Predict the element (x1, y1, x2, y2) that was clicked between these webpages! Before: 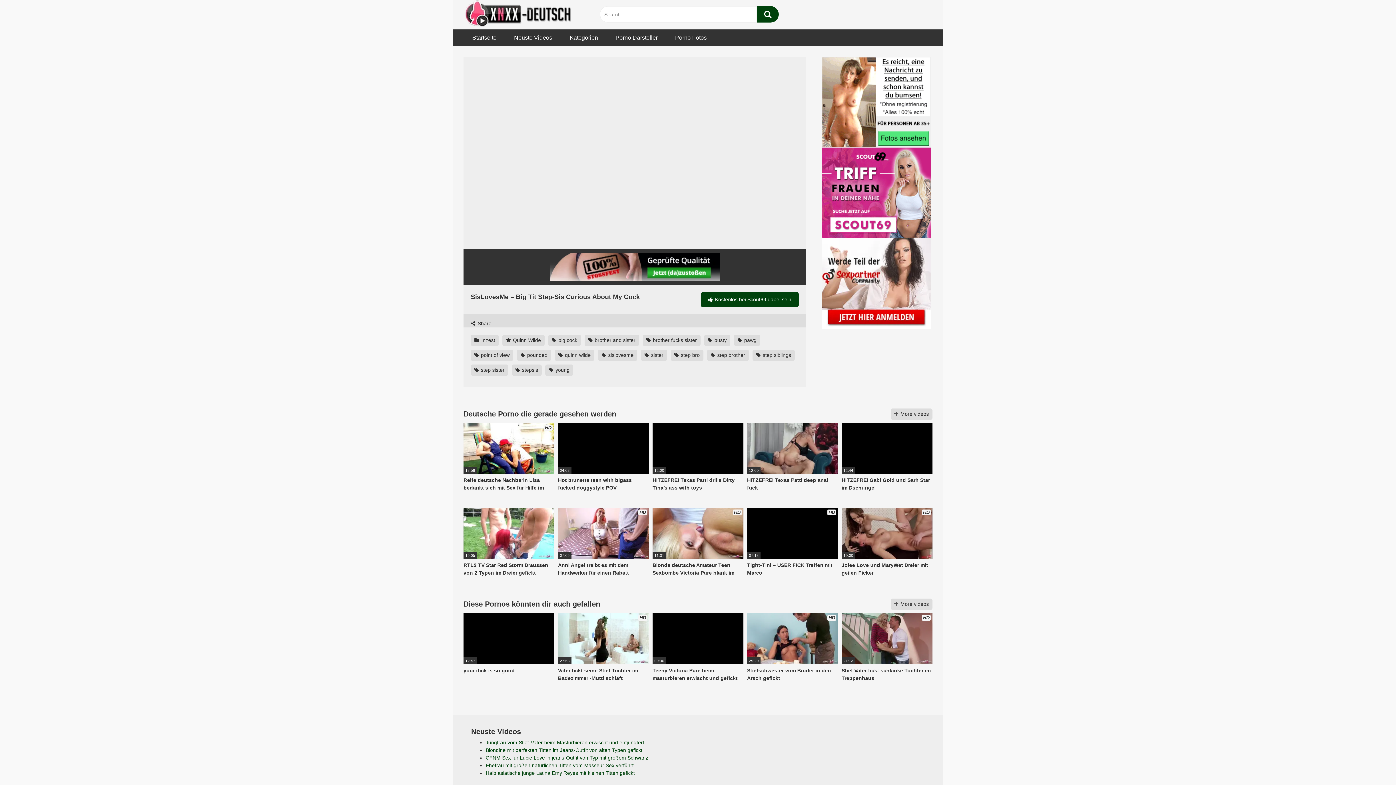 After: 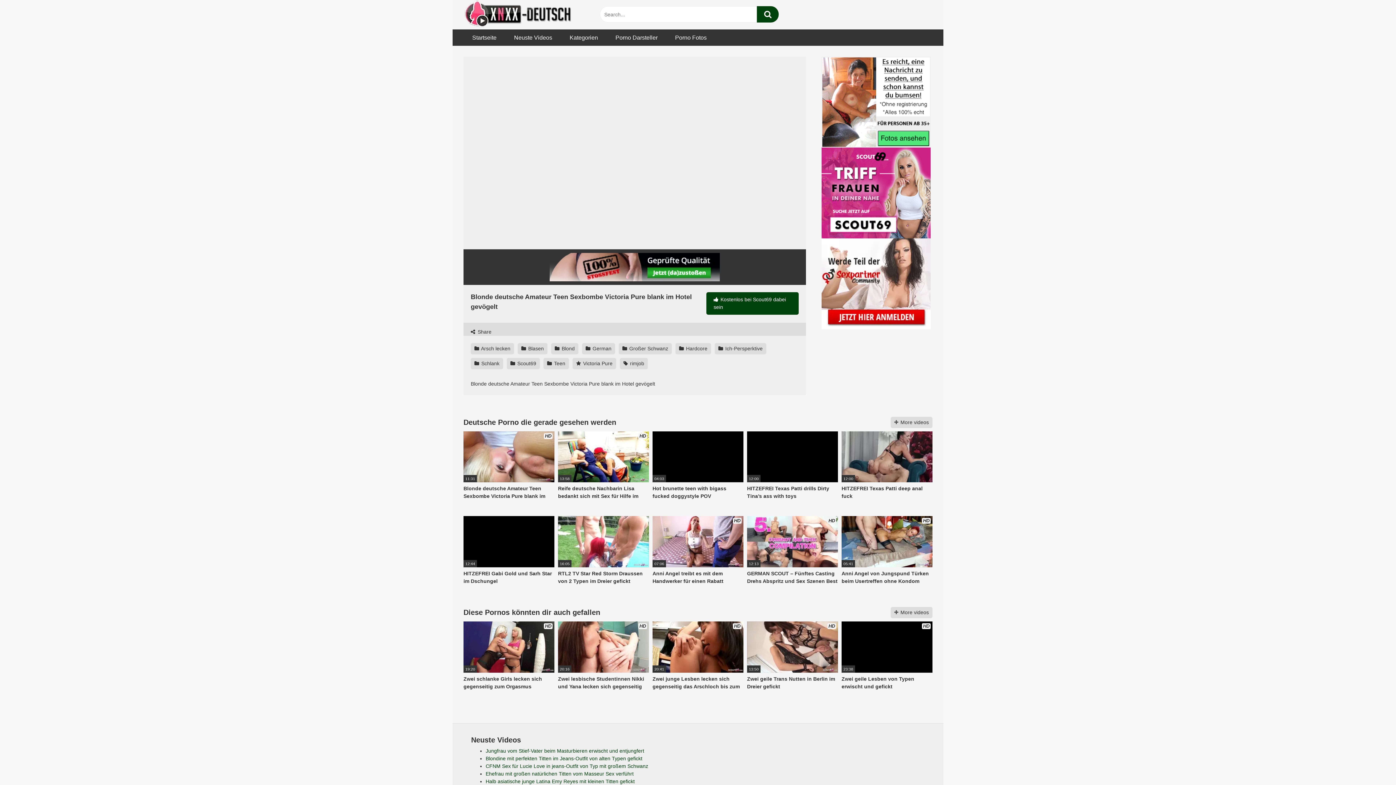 Action: label: HD
11:31
Blonde deutsche Amateur Teen Sexbombe Victoria Pure blank im Hotel gevögelt bbox: (652, 508, 743, 584)